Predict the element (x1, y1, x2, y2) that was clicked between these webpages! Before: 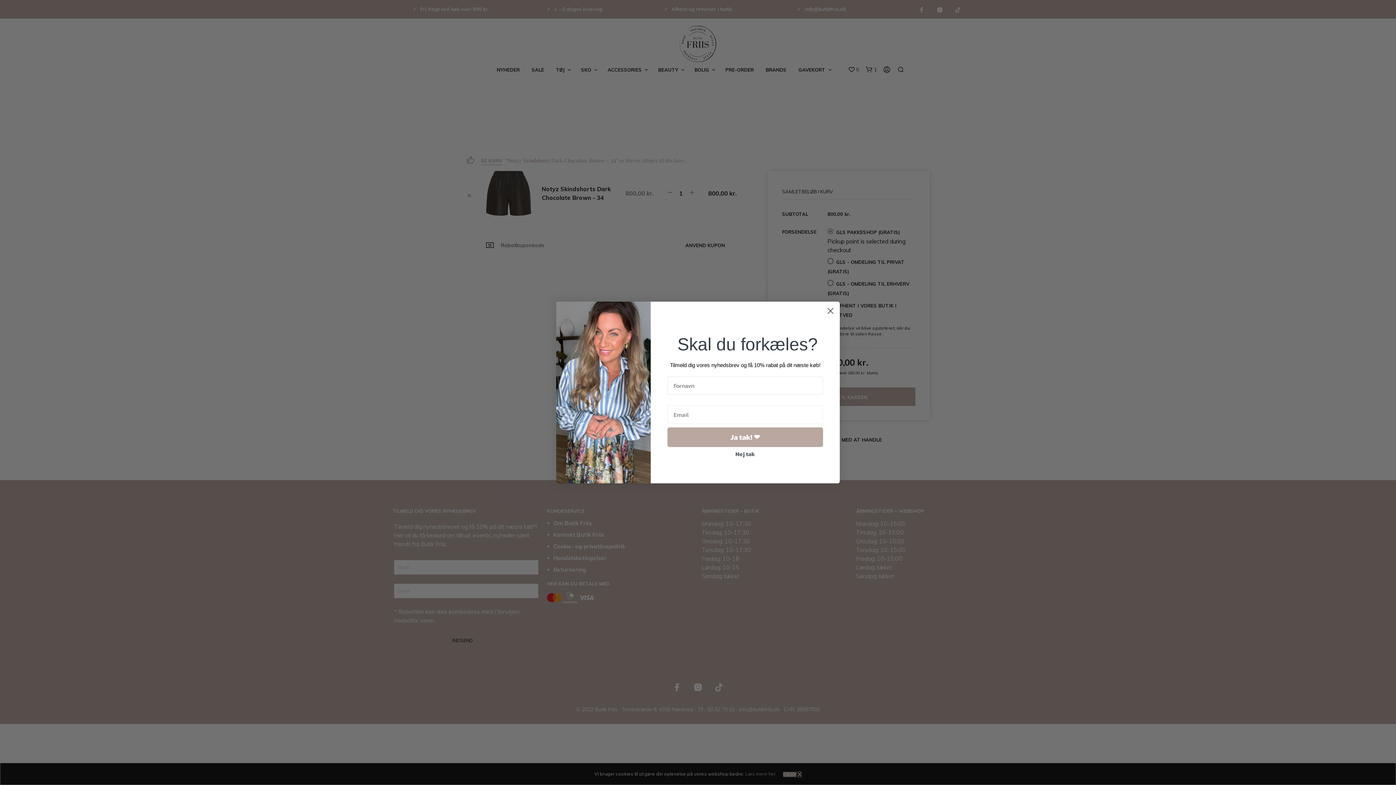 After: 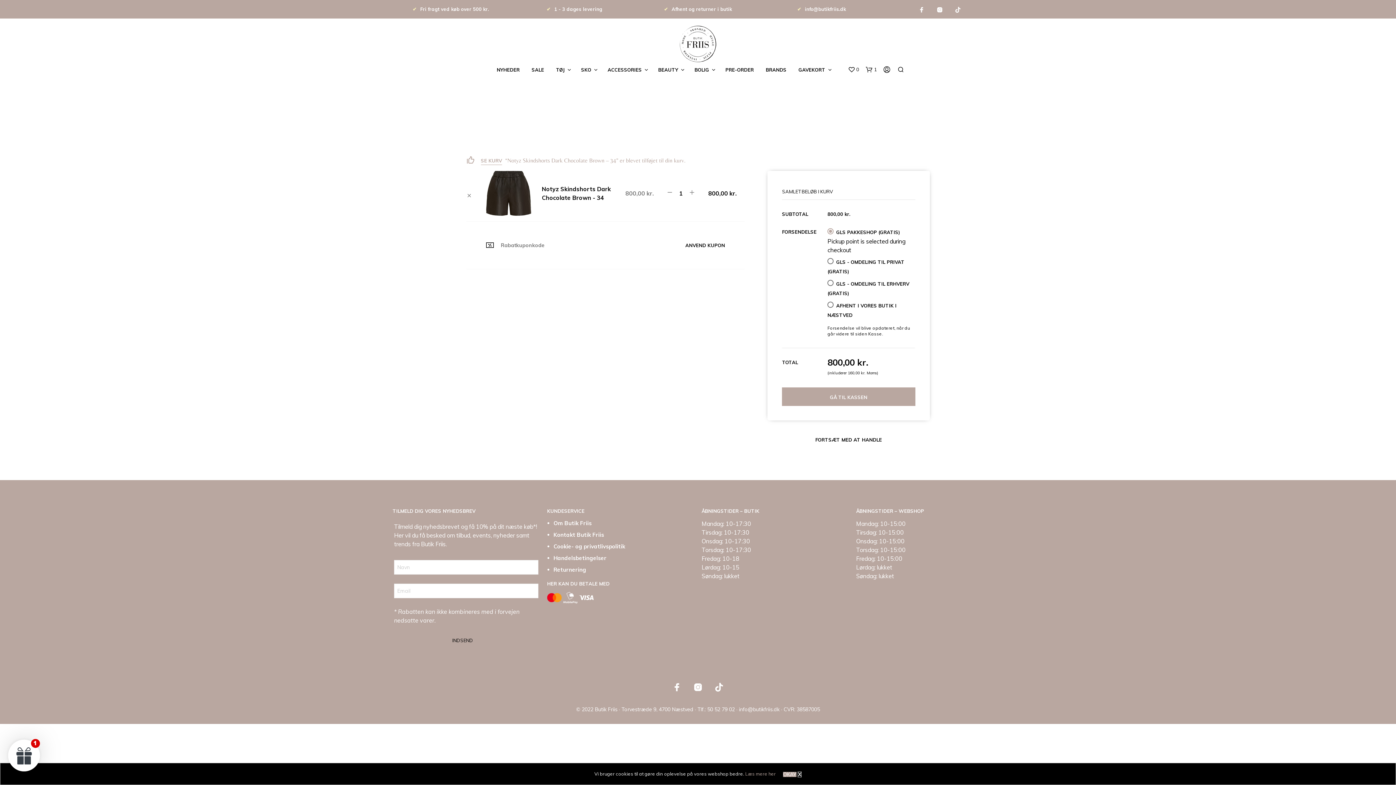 Action: bbox: (667, 447, 823, 461) label: Nej tak